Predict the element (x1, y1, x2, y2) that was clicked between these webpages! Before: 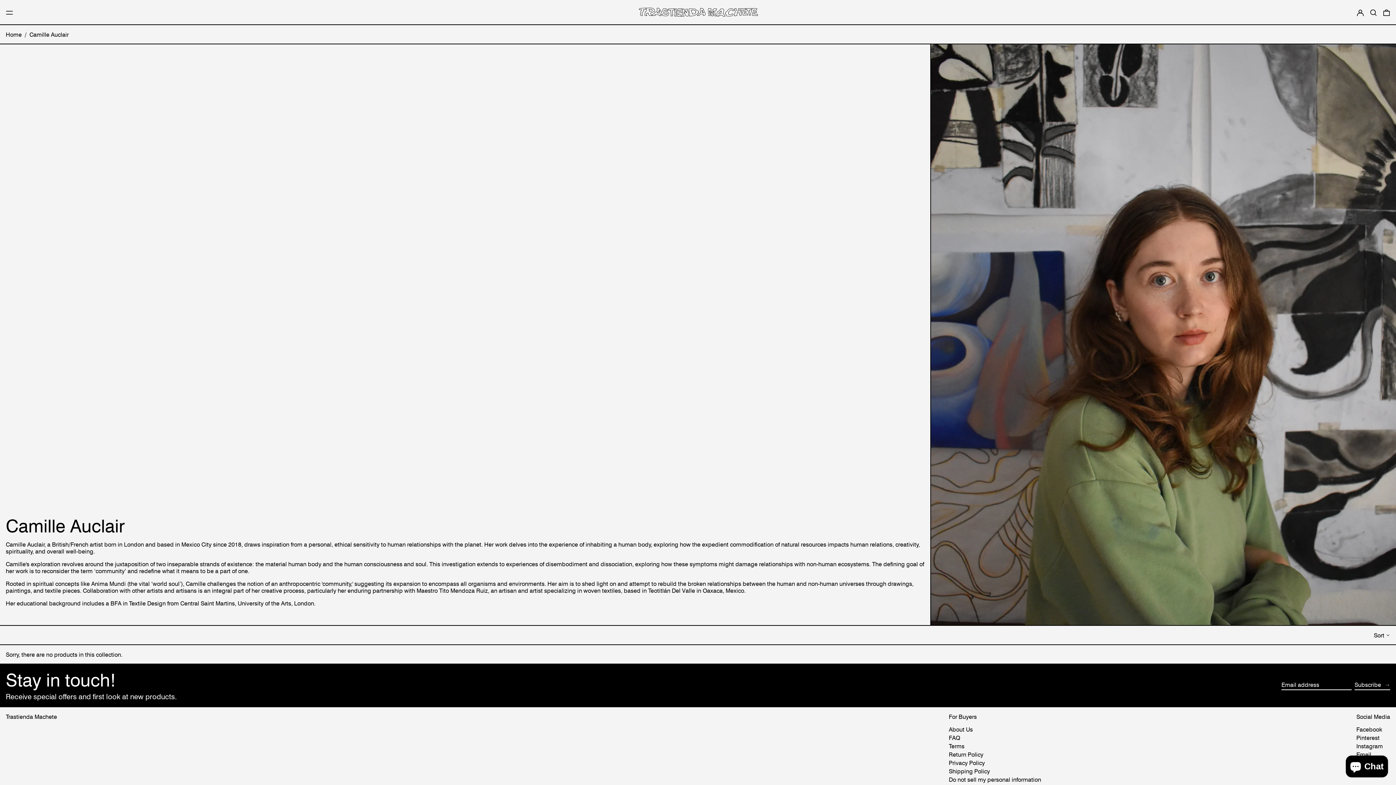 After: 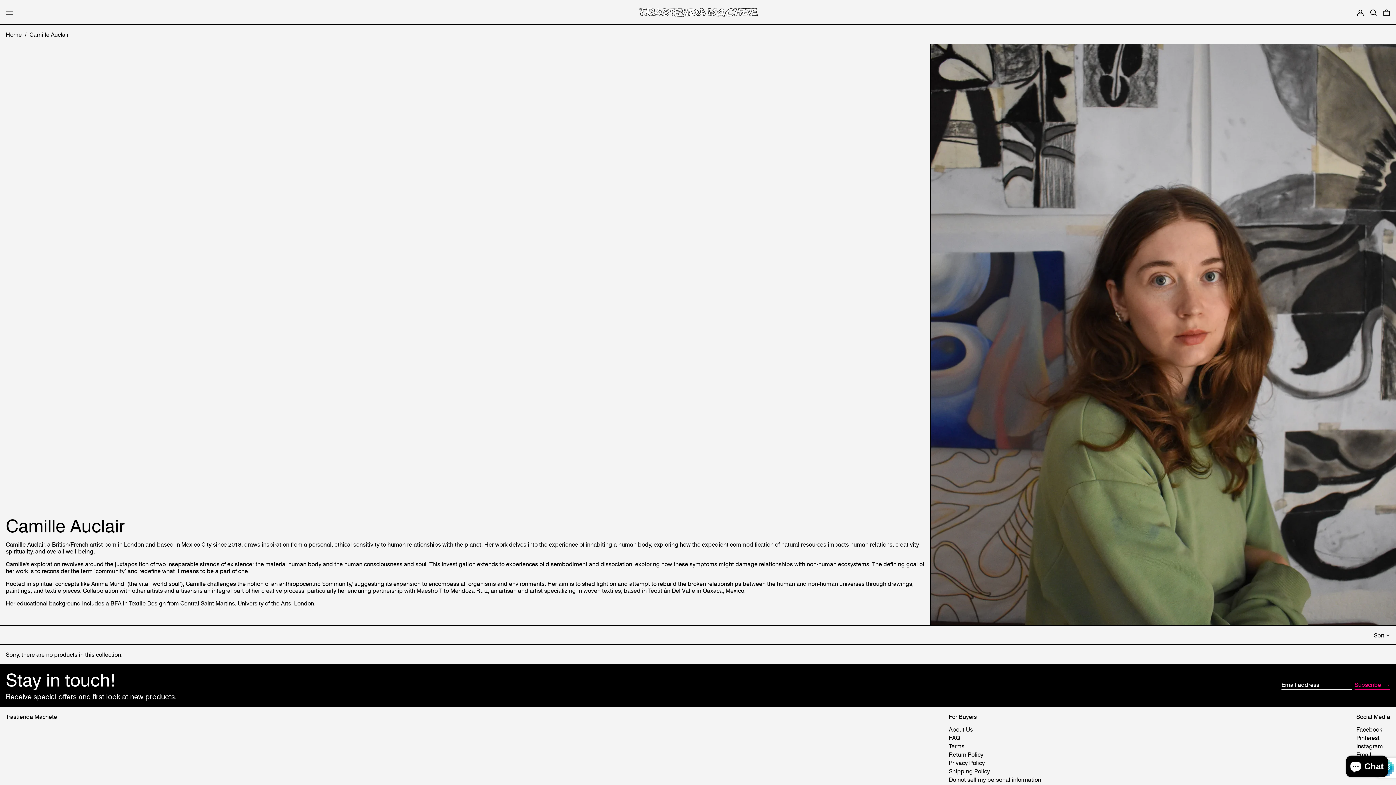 Action: bbox: (1354, 681, 1390, 690) label: Subscribe →